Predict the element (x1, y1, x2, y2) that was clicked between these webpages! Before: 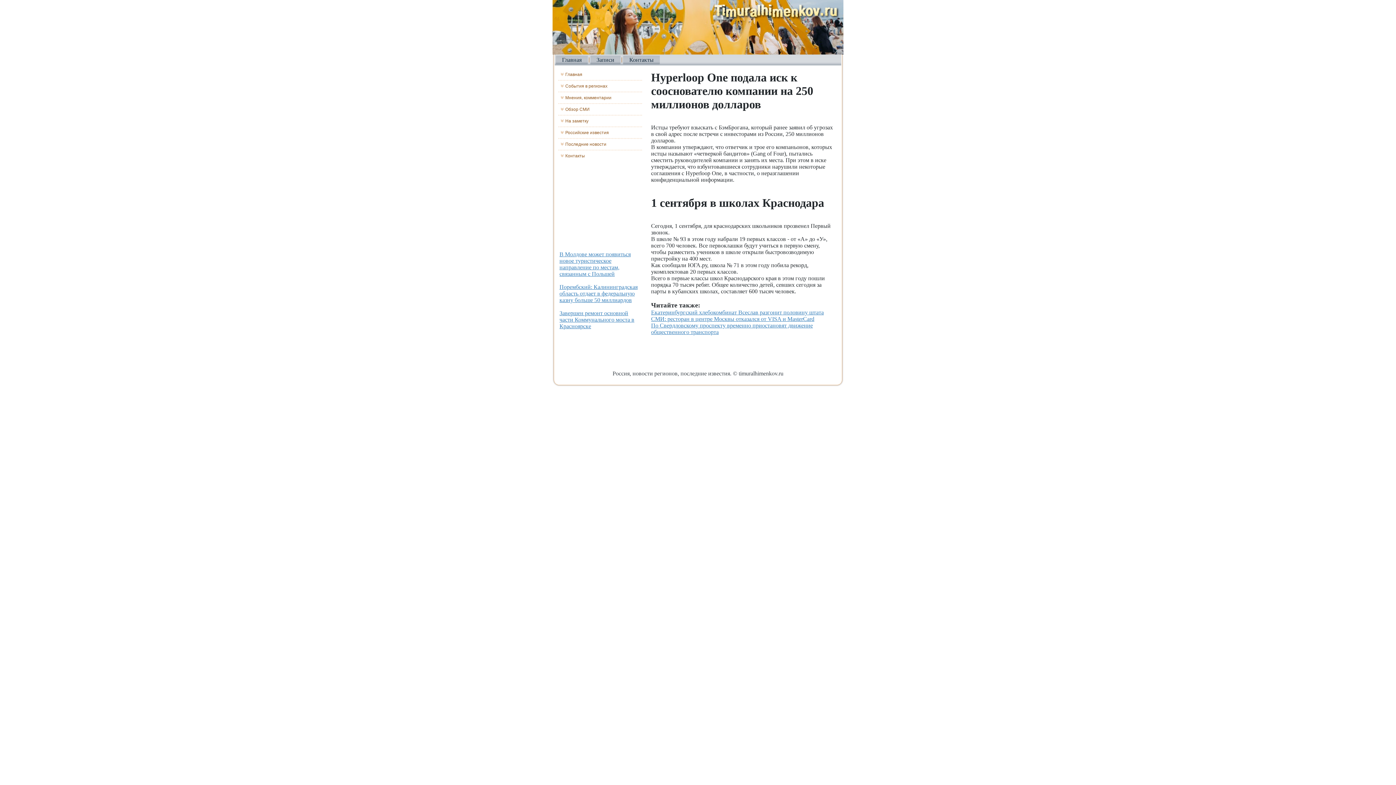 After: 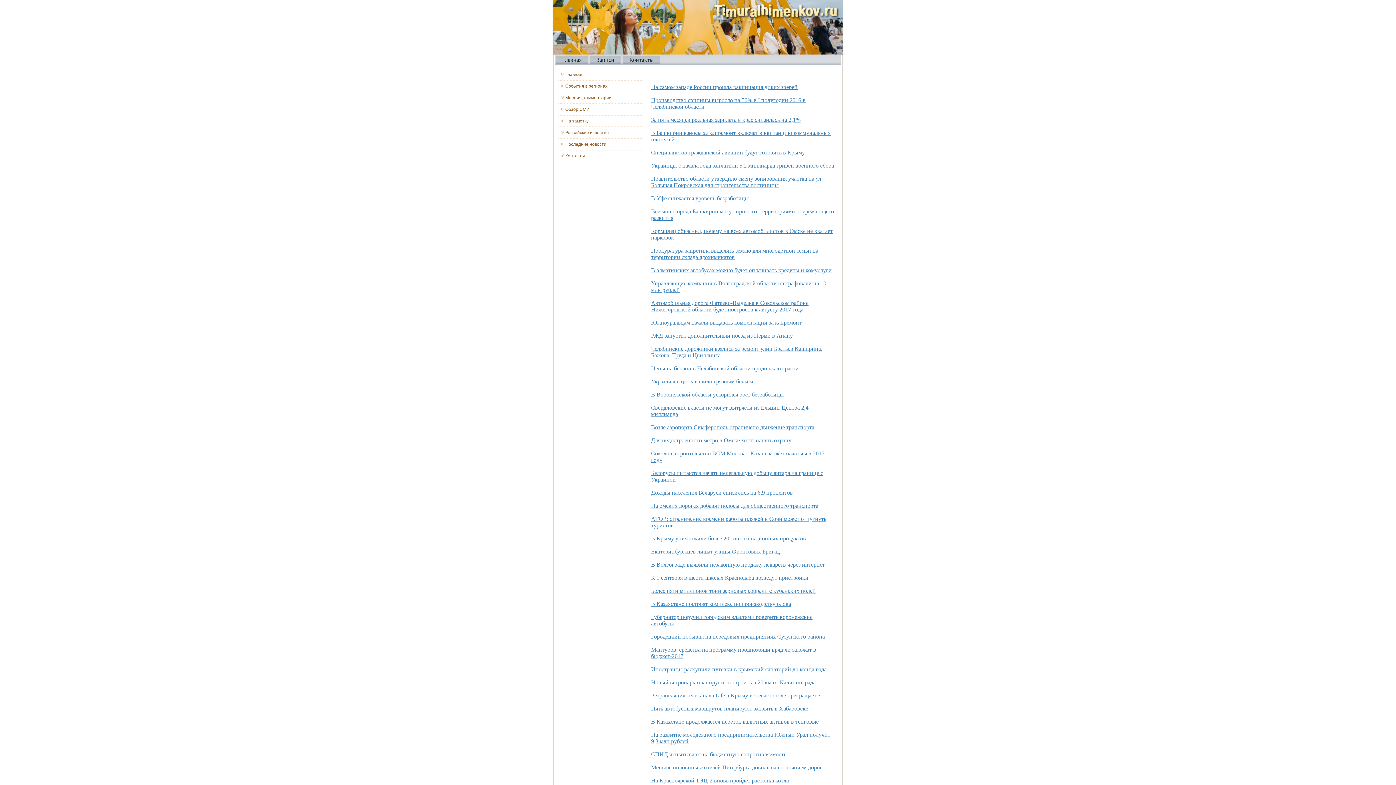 Action: label: Обзор СМИ bbox: (558, 104, 642, 114)